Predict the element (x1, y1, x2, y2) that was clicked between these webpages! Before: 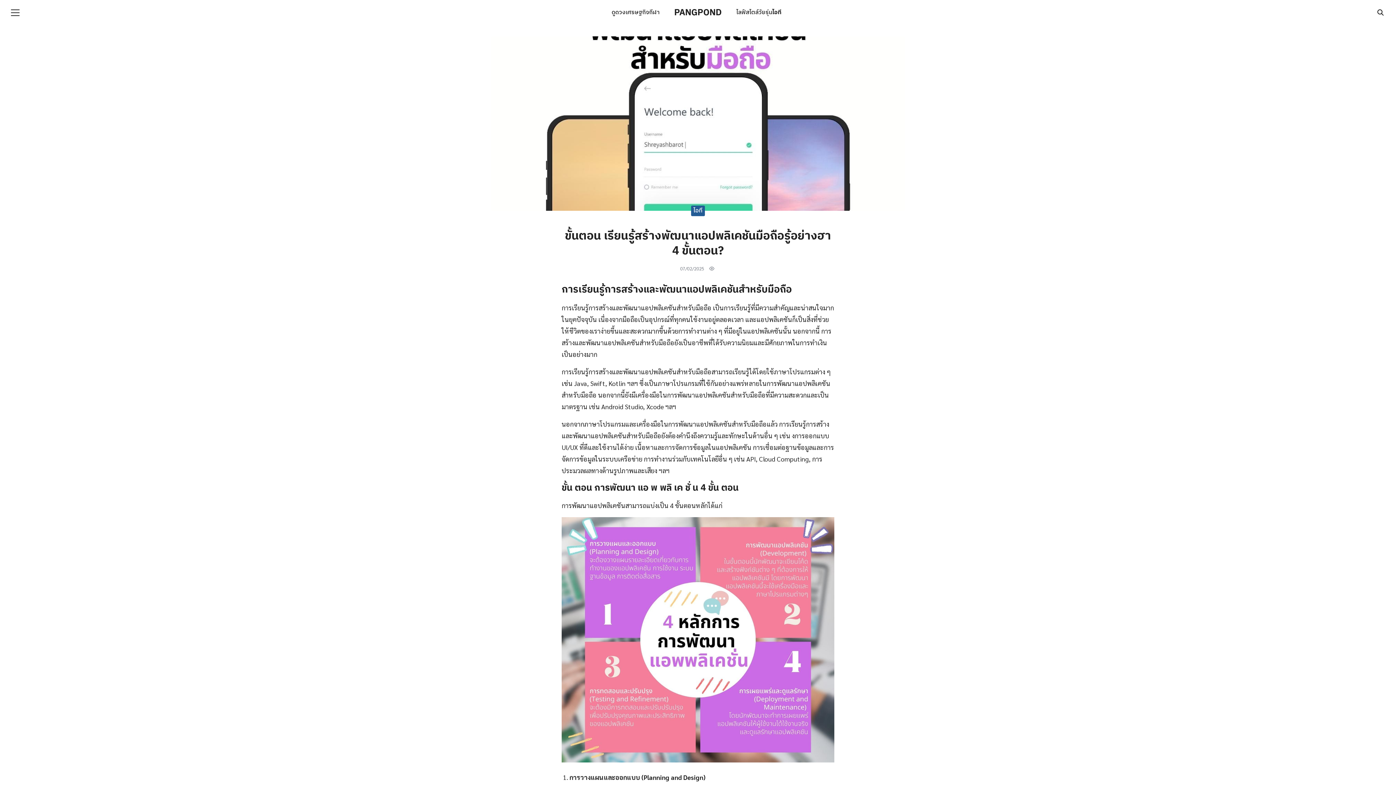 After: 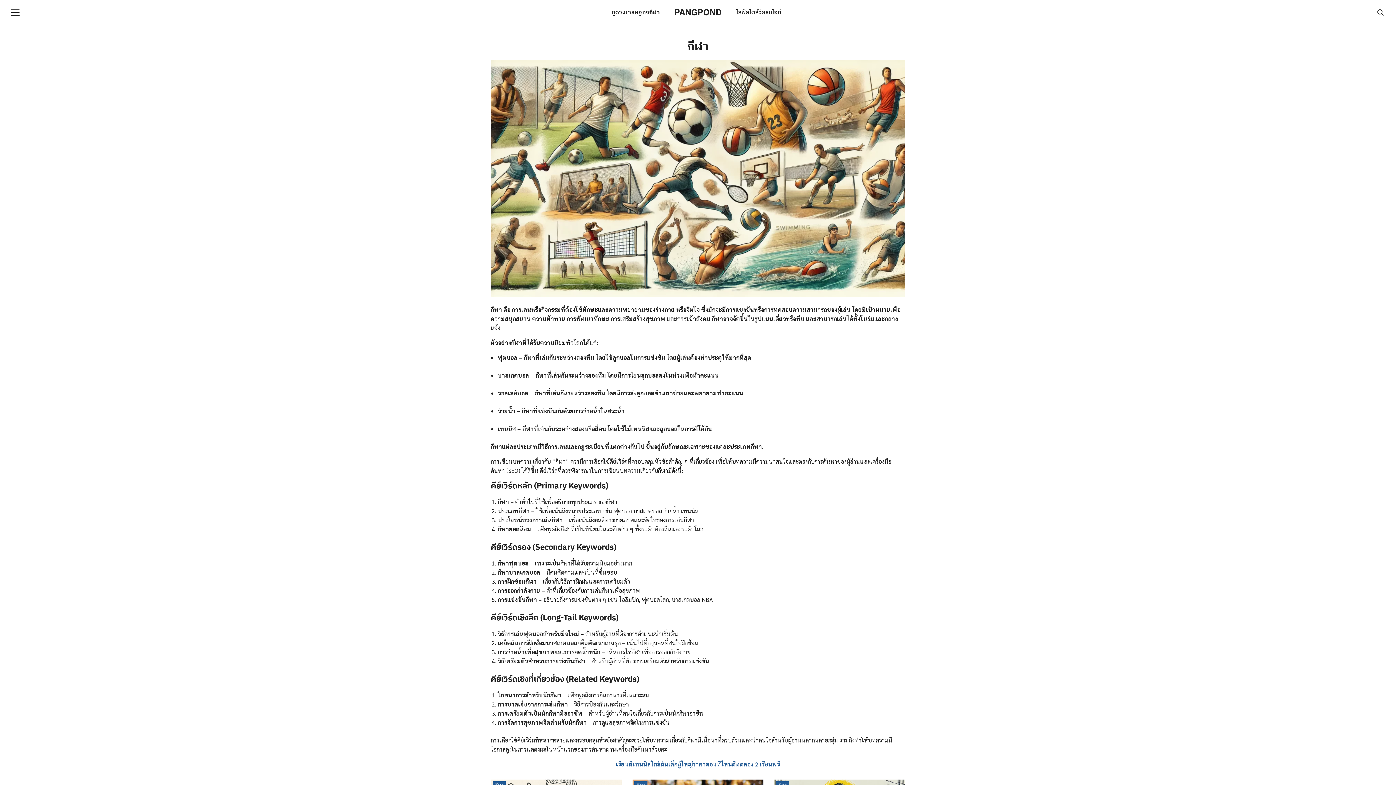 Action: bbox: (649, 0, 659, 25) label: กีฬา